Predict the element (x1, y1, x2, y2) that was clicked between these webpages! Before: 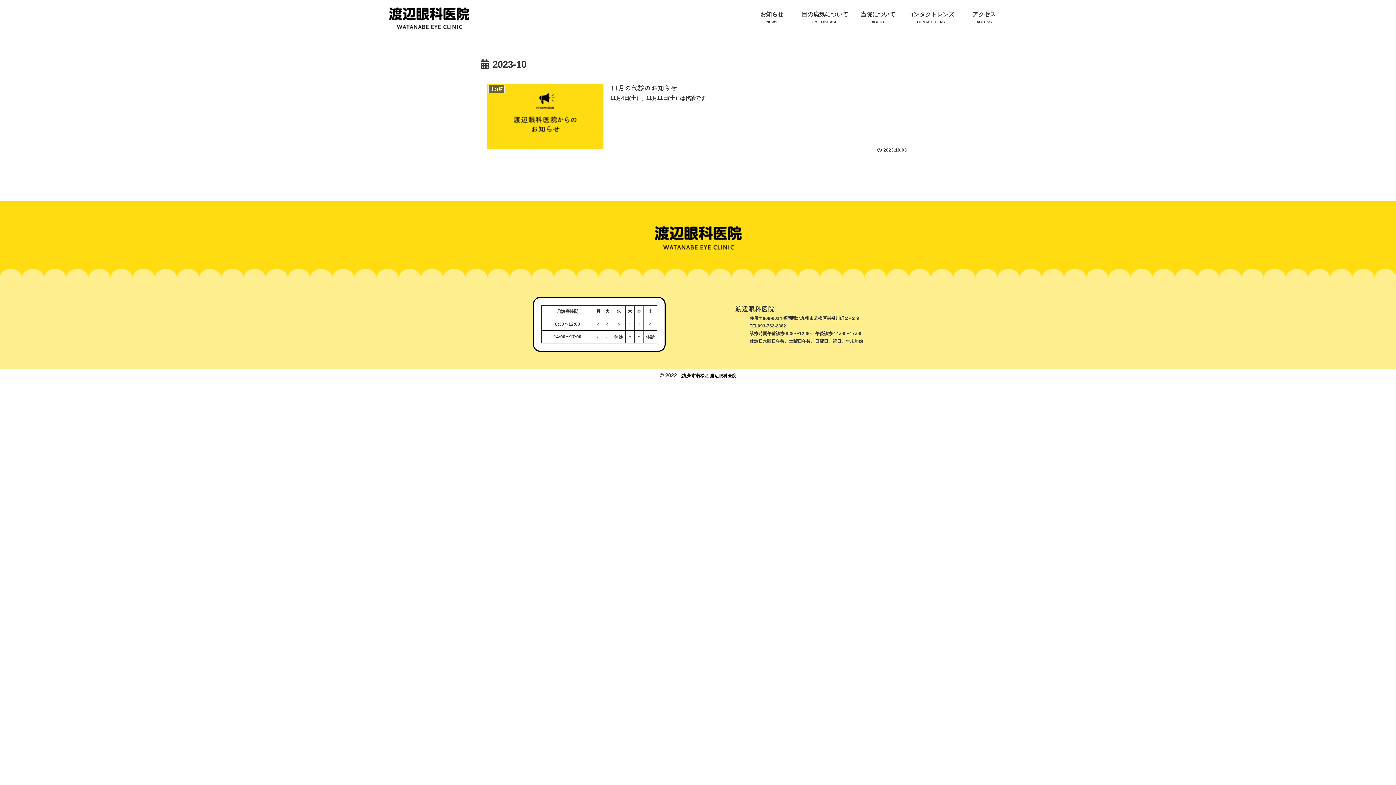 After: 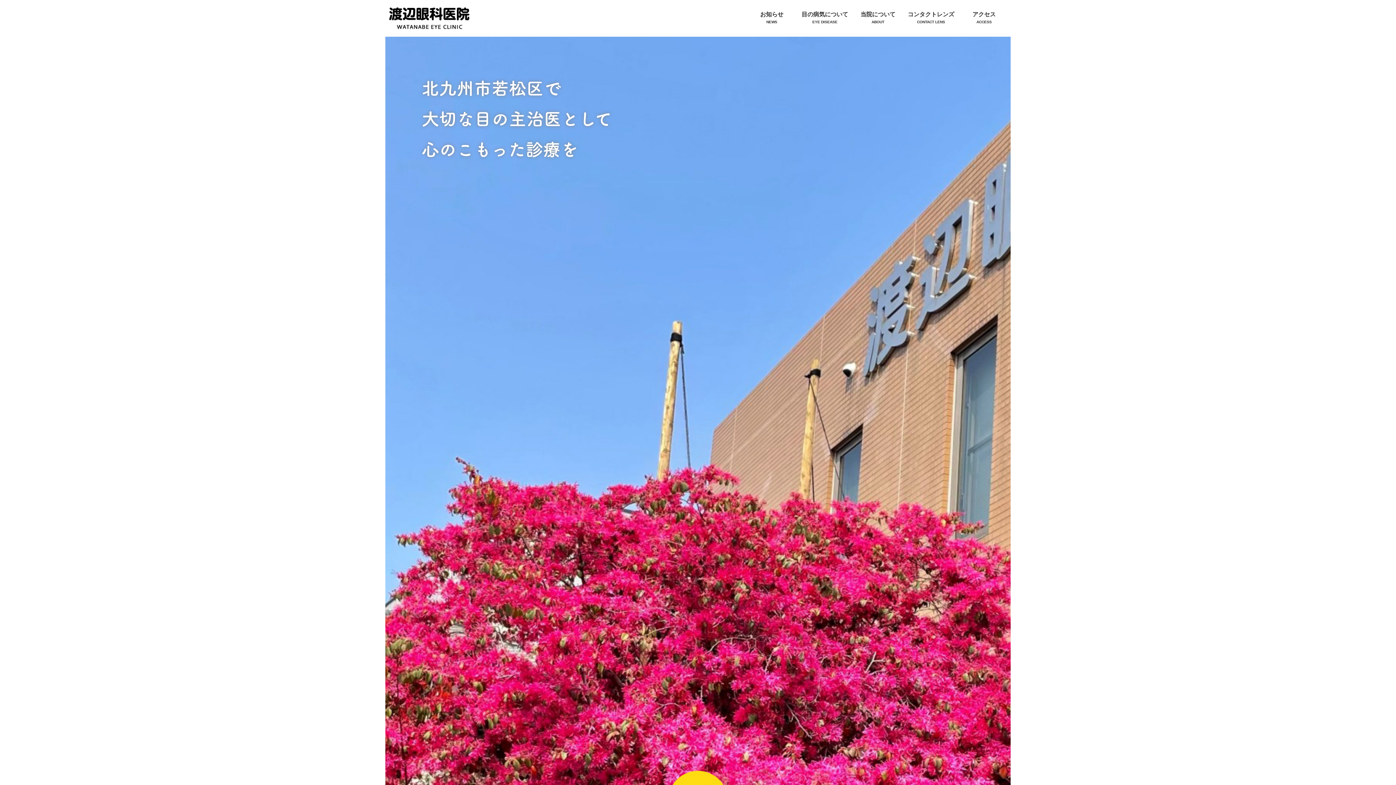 Action: label: 北九州市若松区 渡辺眼科医院 bbox: (678, 373, 736, 378)